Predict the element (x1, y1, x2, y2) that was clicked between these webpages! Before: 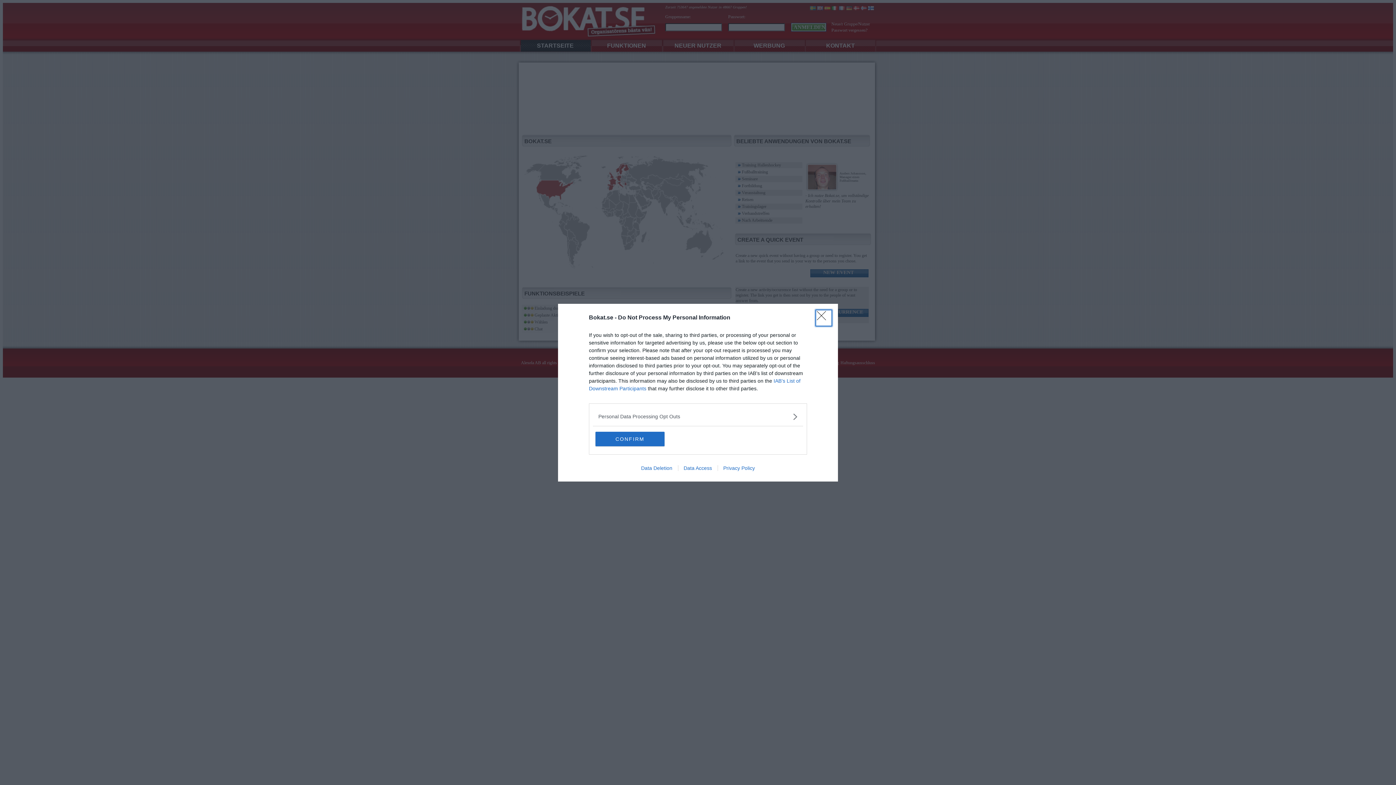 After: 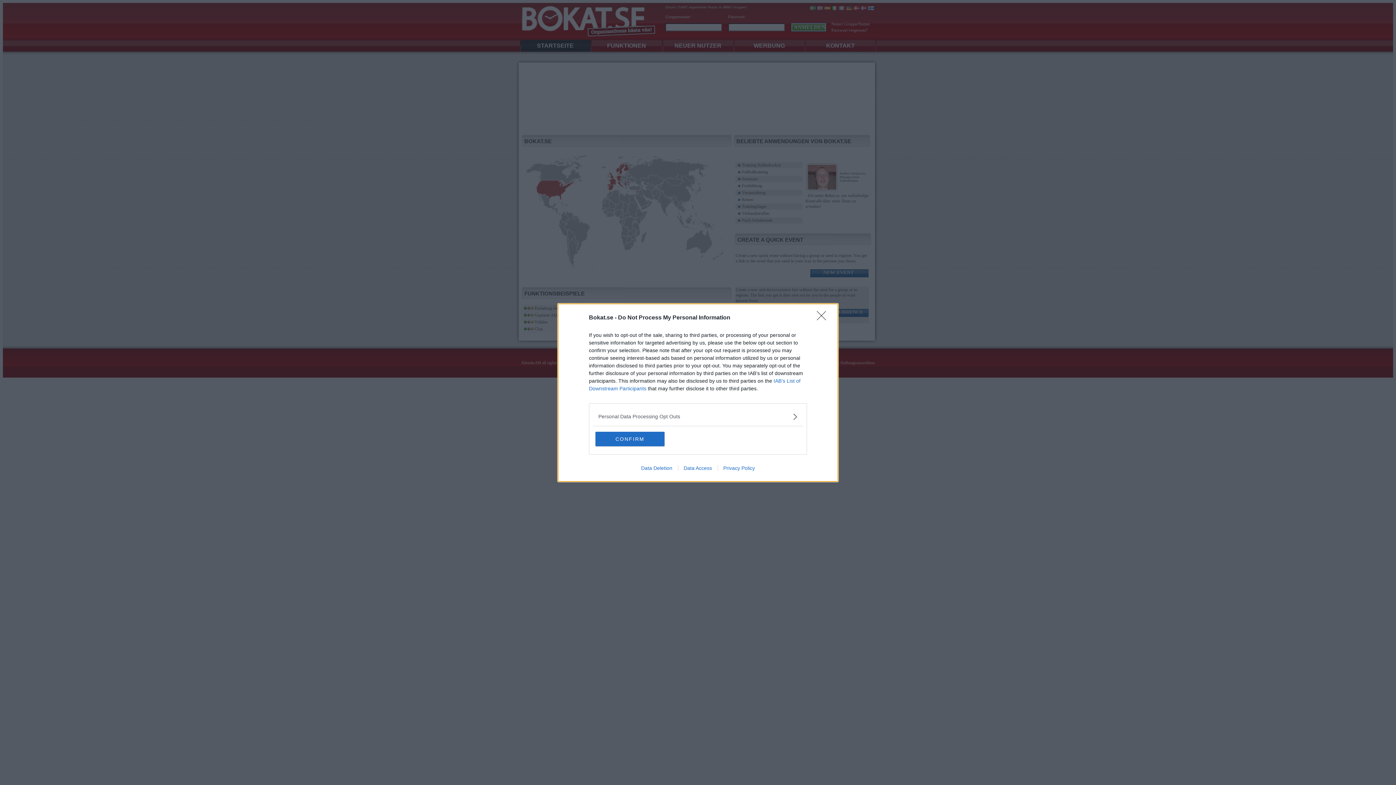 Action: bbox: (678, 465, 717, 471) label: Data Access